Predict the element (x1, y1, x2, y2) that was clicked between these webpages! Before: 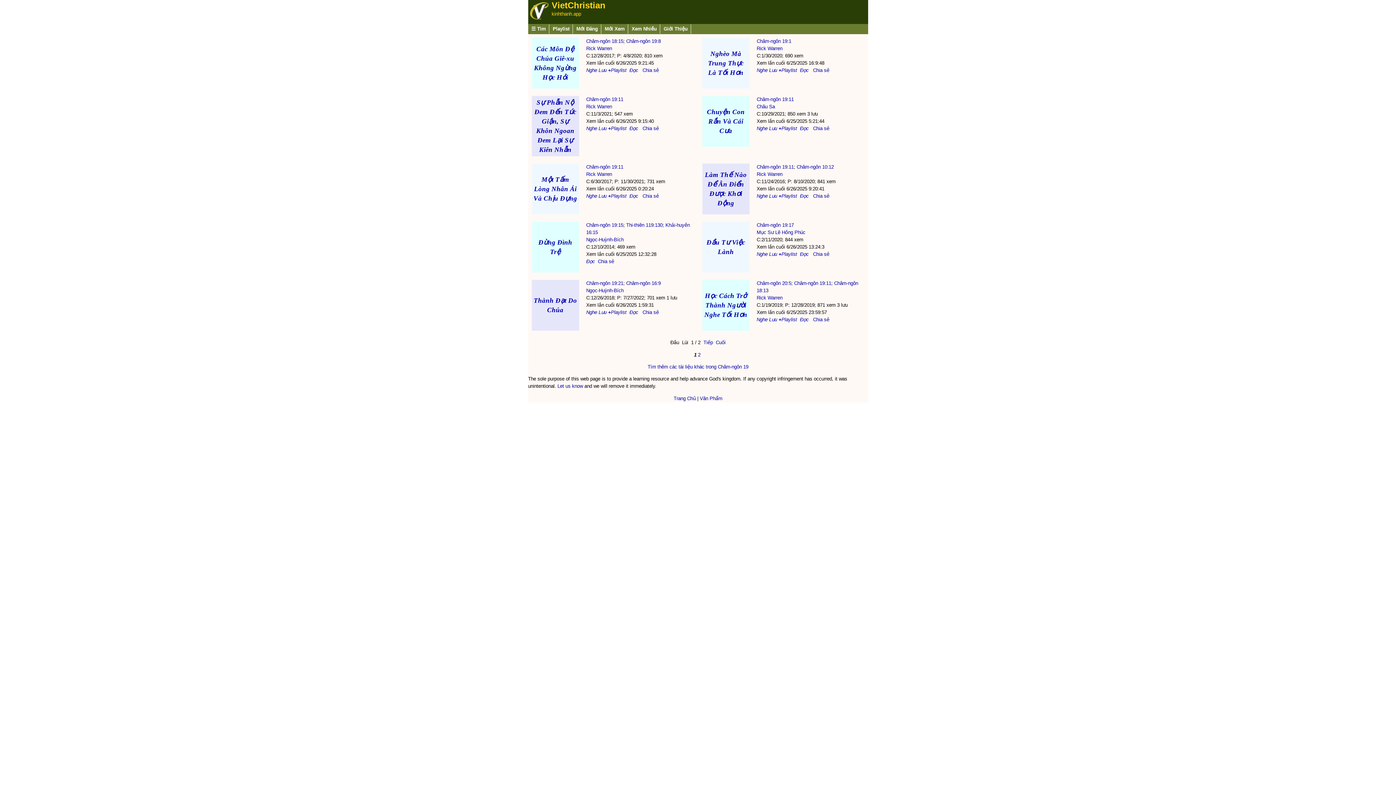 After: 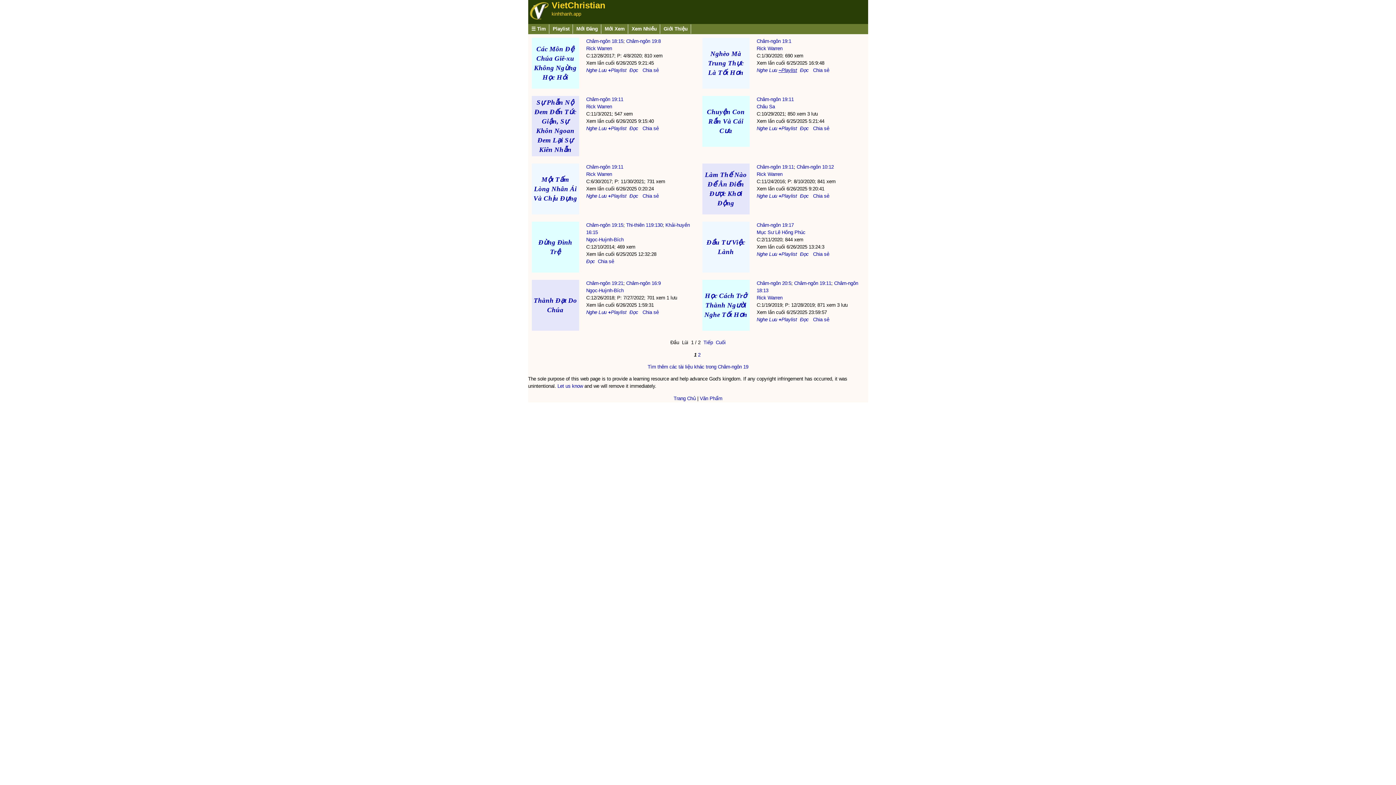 Action: bbox: (778, 67, 797, 73) label: +Playlist